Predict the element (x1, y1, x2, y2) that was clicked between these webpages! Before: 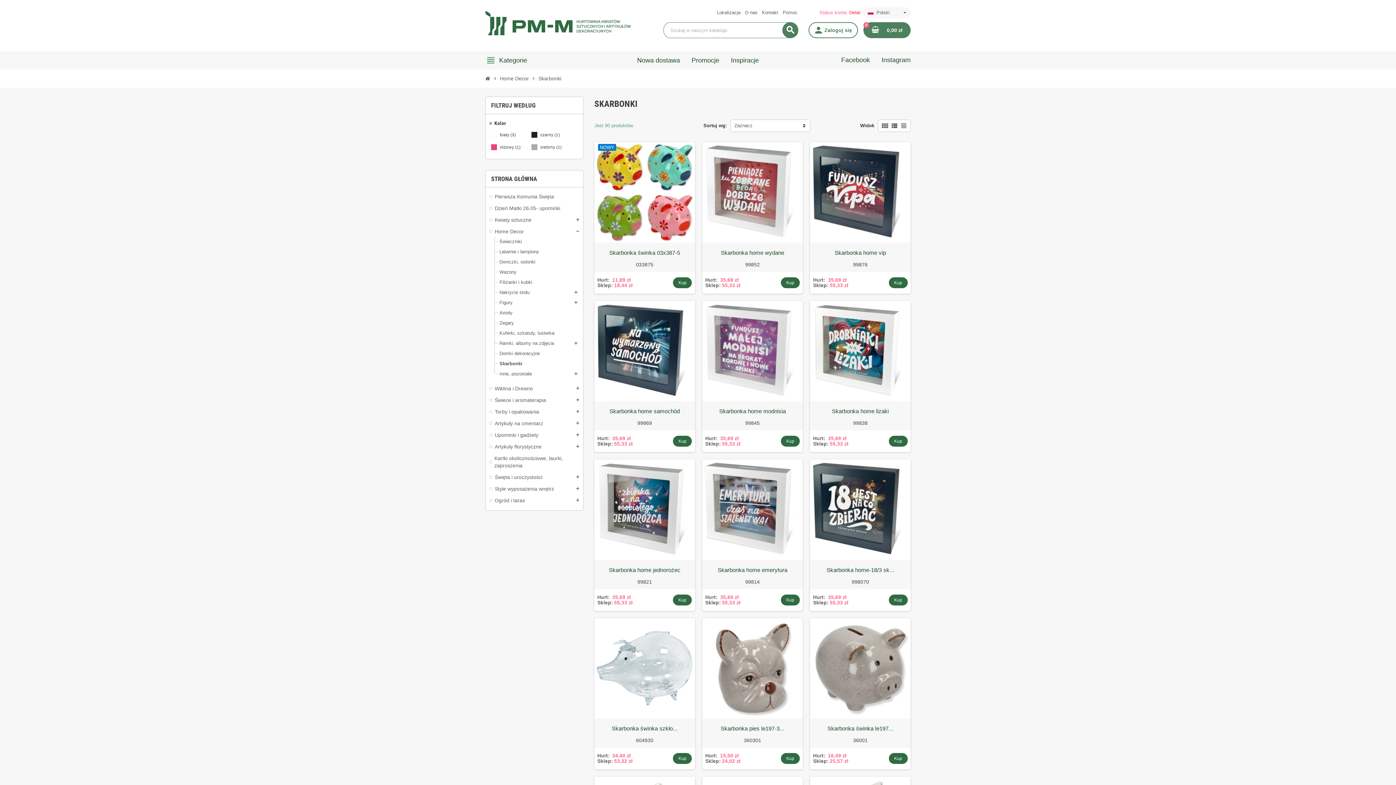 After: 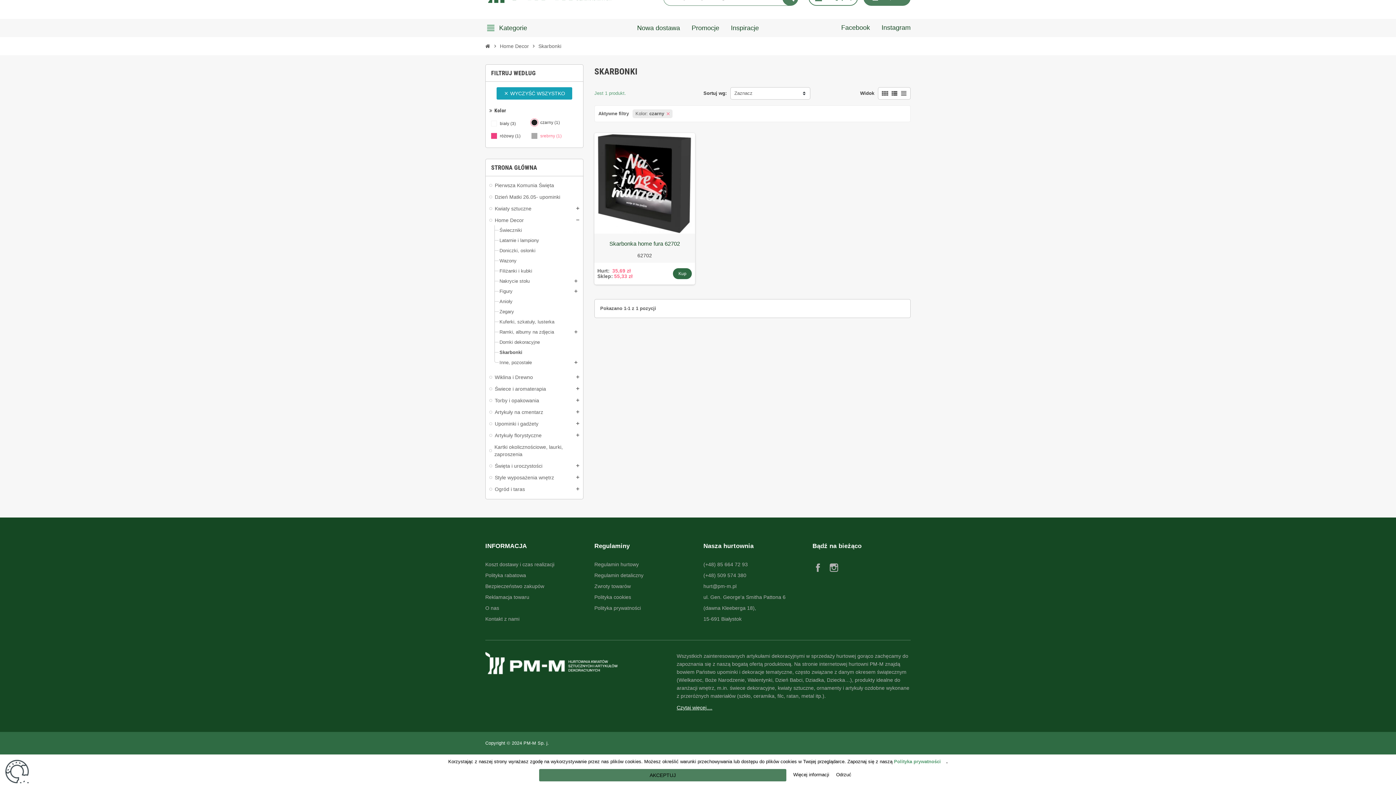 Action: label: czarny
(1) bbox: (540, 131, 561, 138)